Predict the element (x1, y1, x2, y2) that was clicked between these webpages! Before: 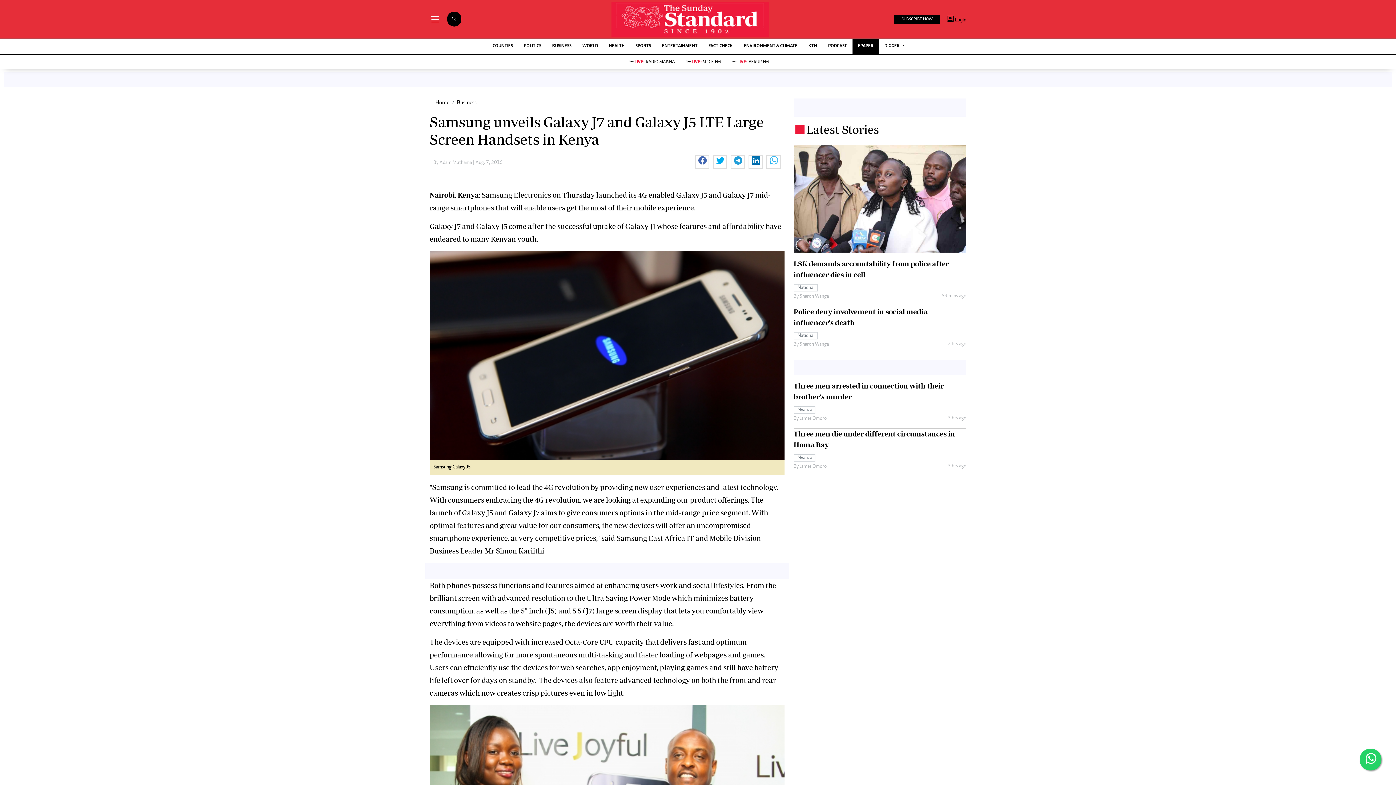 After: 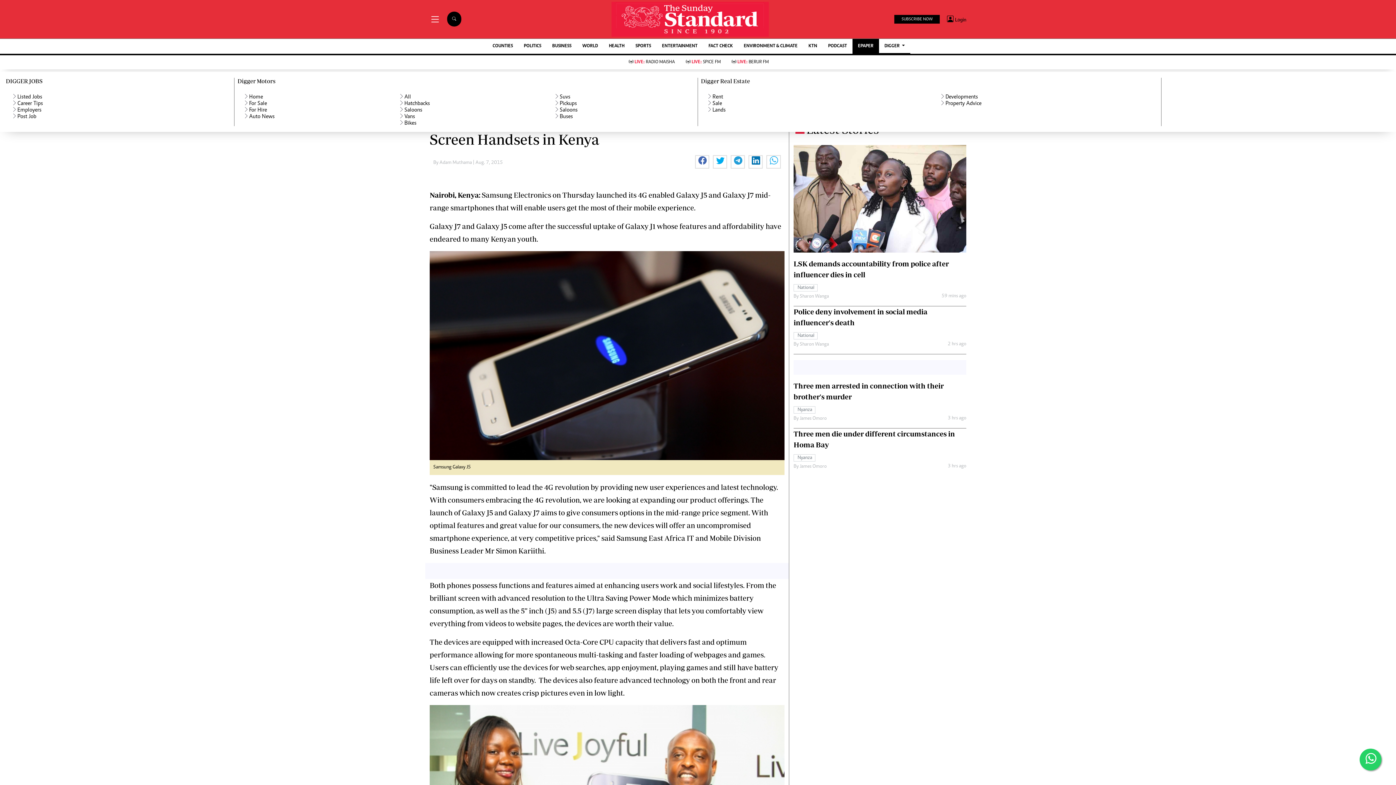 Action: label: DIGGER  bbox: (879, 38, 910, 53)